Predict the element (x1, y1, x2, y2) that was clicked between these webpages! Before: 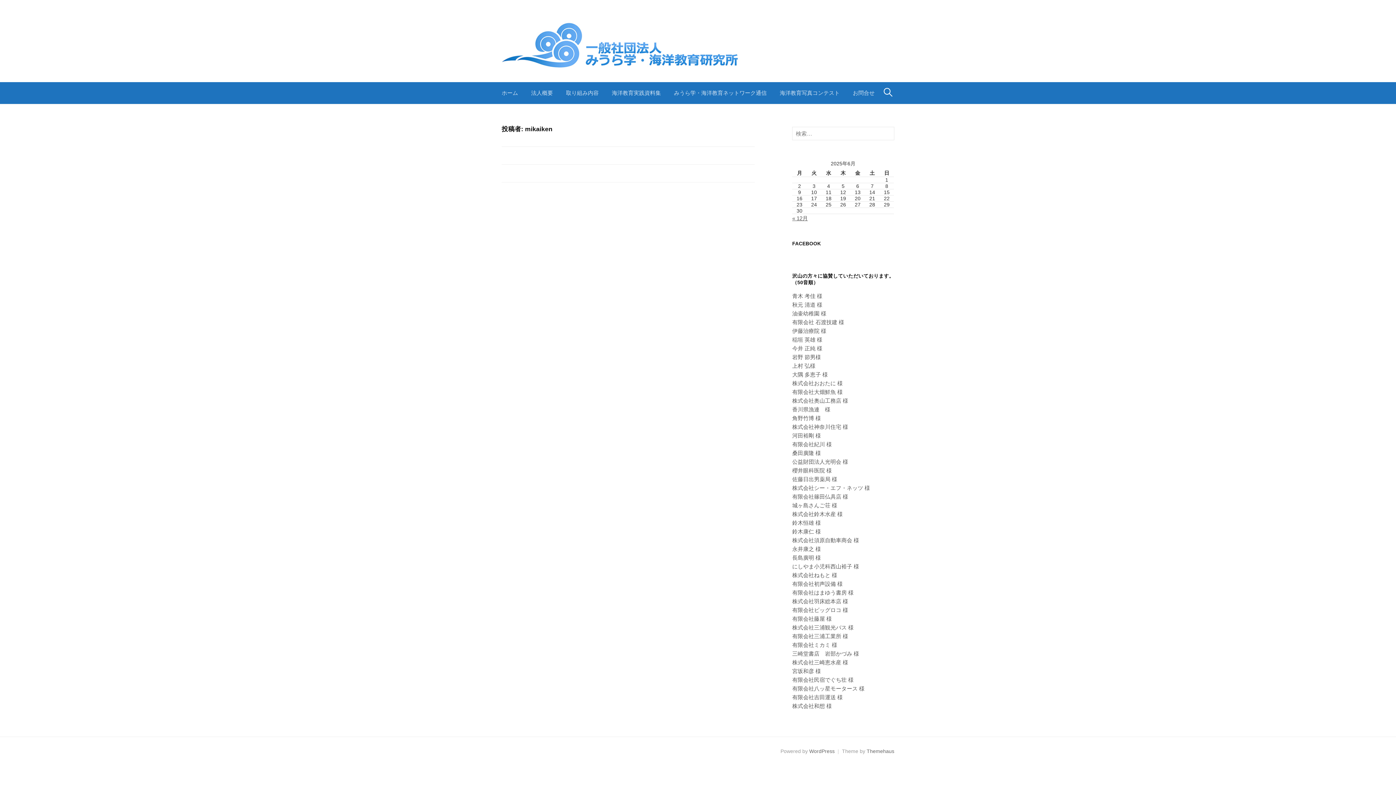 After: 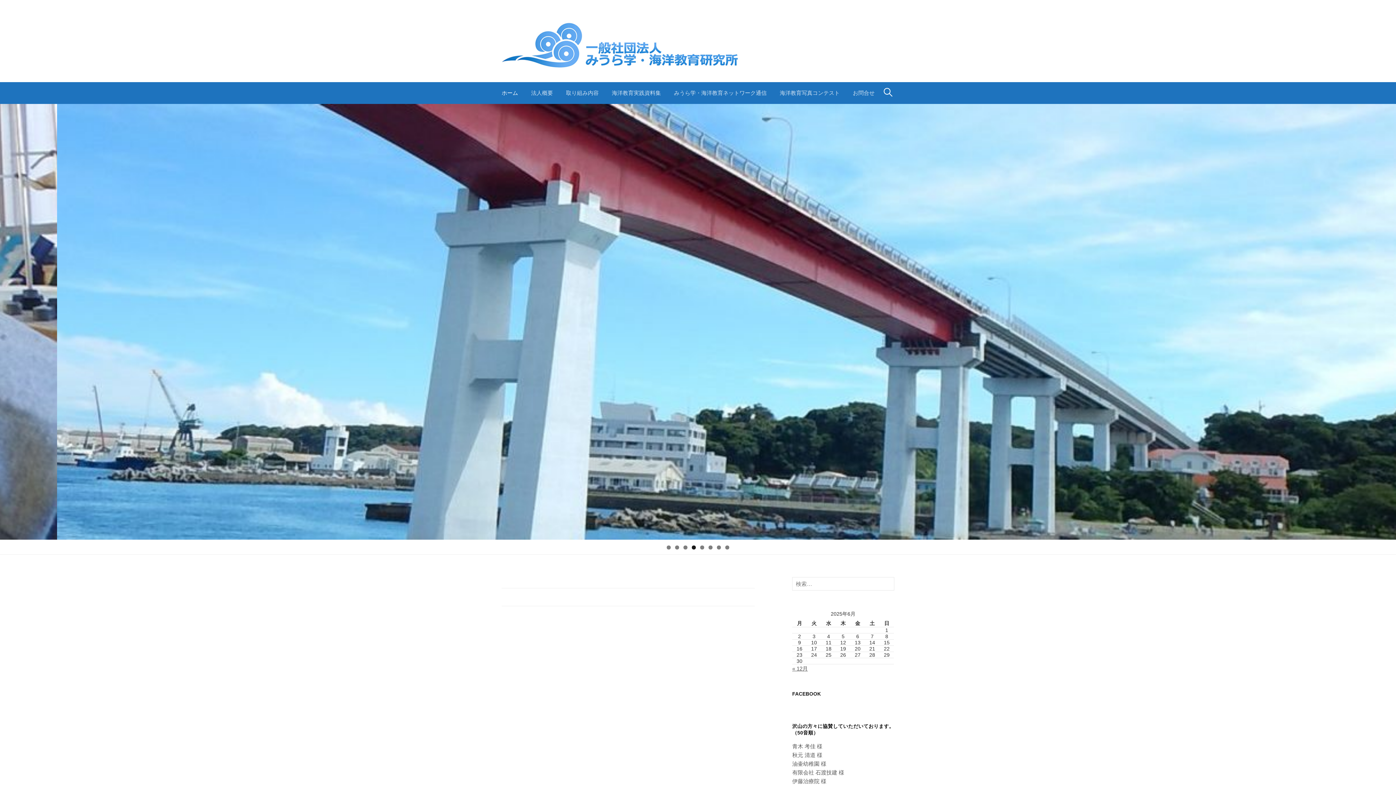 Action: bbox: (501, 38, 752, 50)